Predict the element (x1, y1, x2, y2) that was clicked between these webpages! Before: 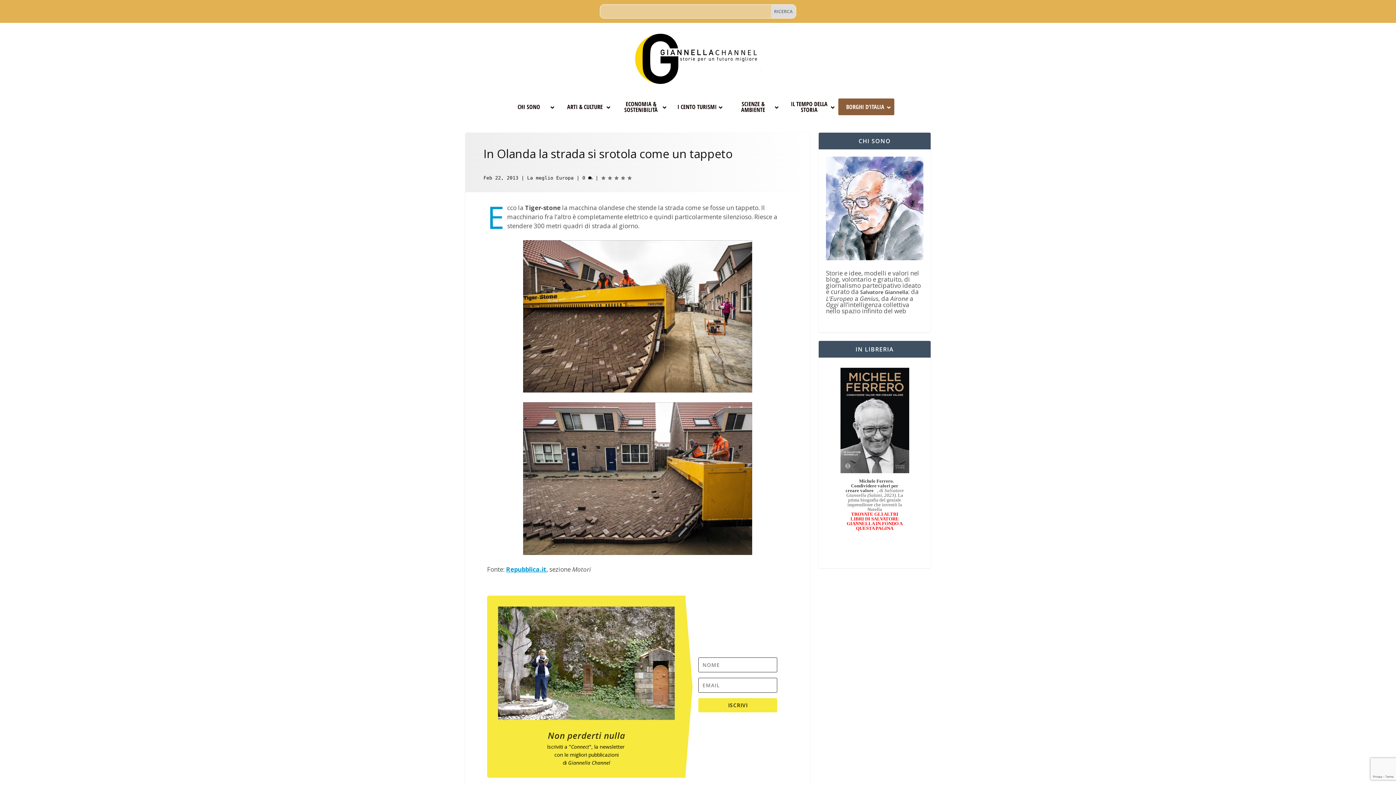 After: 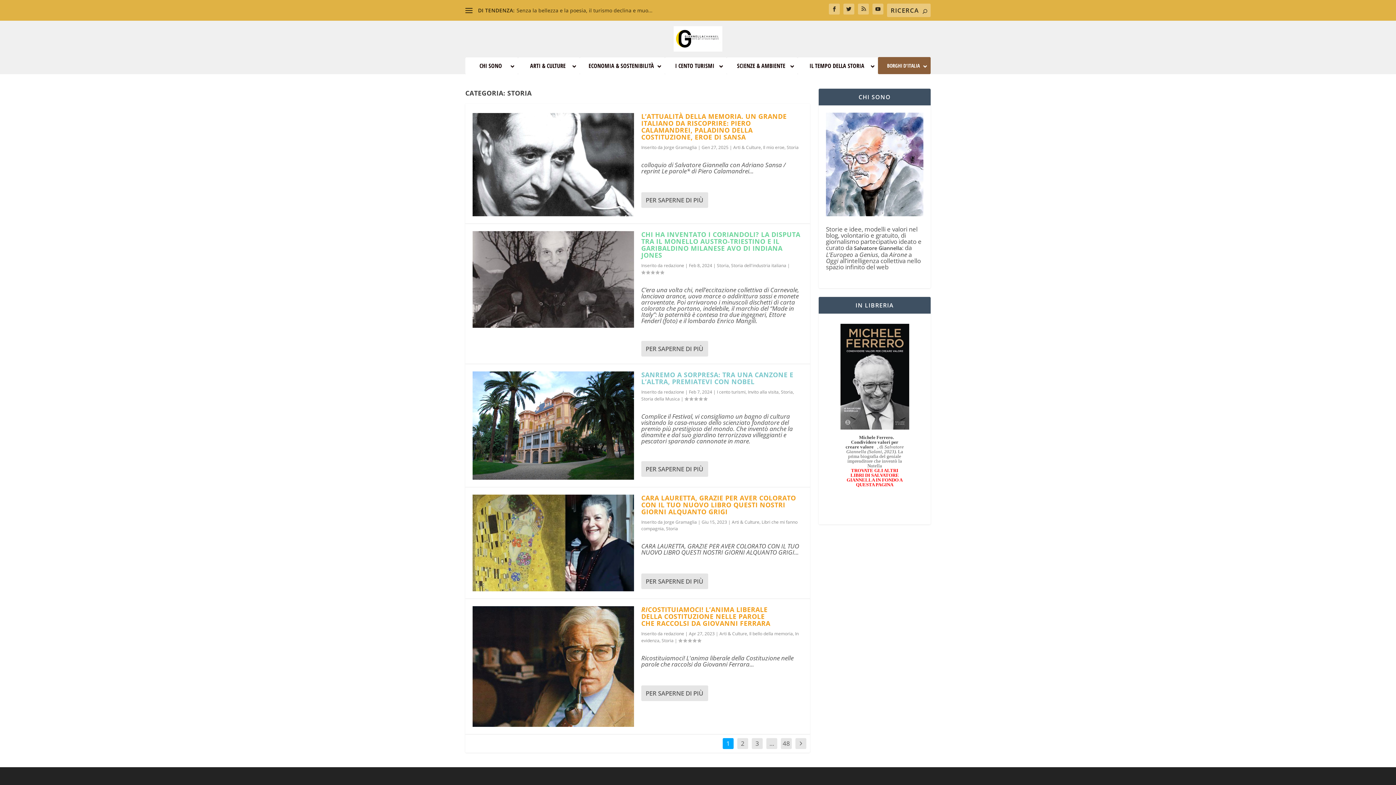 Action: label: IL TEMPO DELLA STORIA bbox: (782, 95, 838, 118)